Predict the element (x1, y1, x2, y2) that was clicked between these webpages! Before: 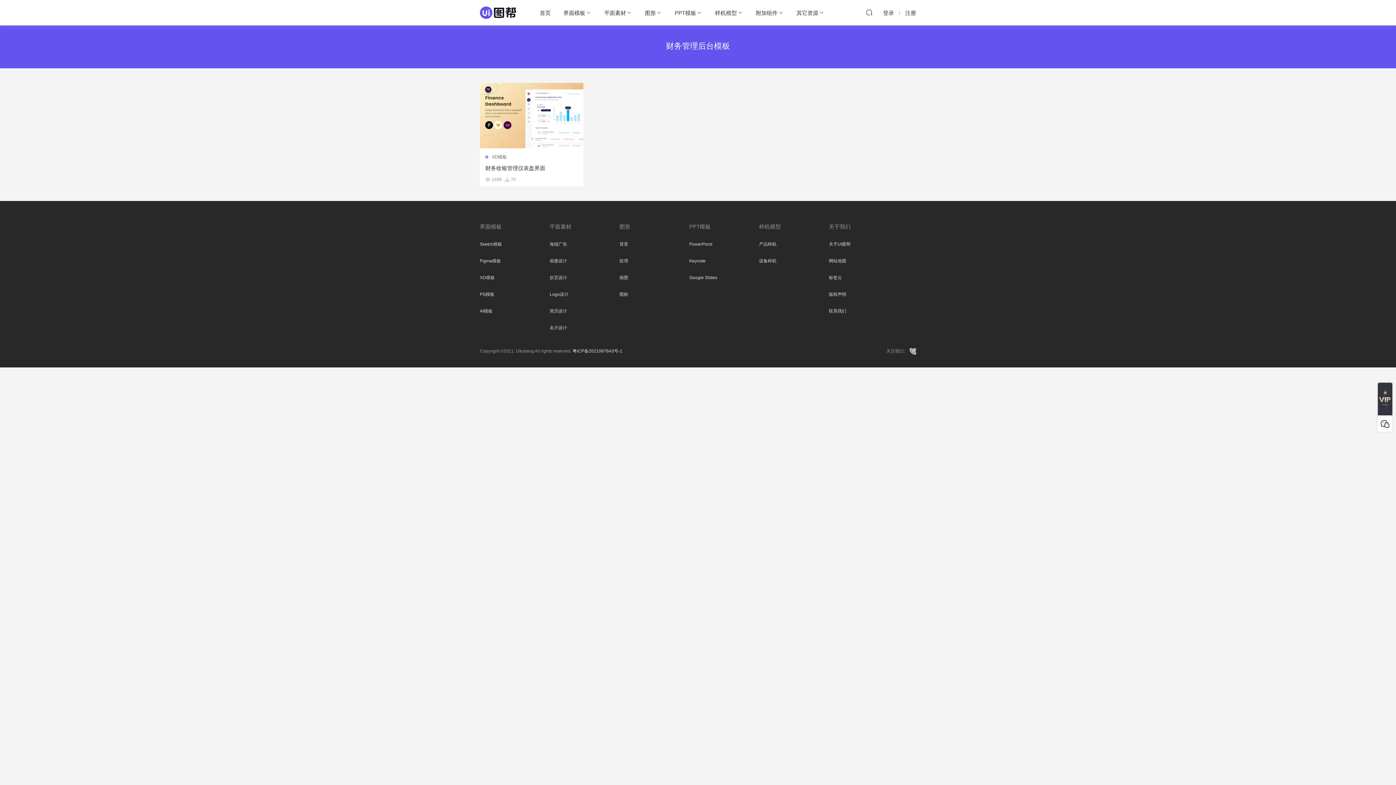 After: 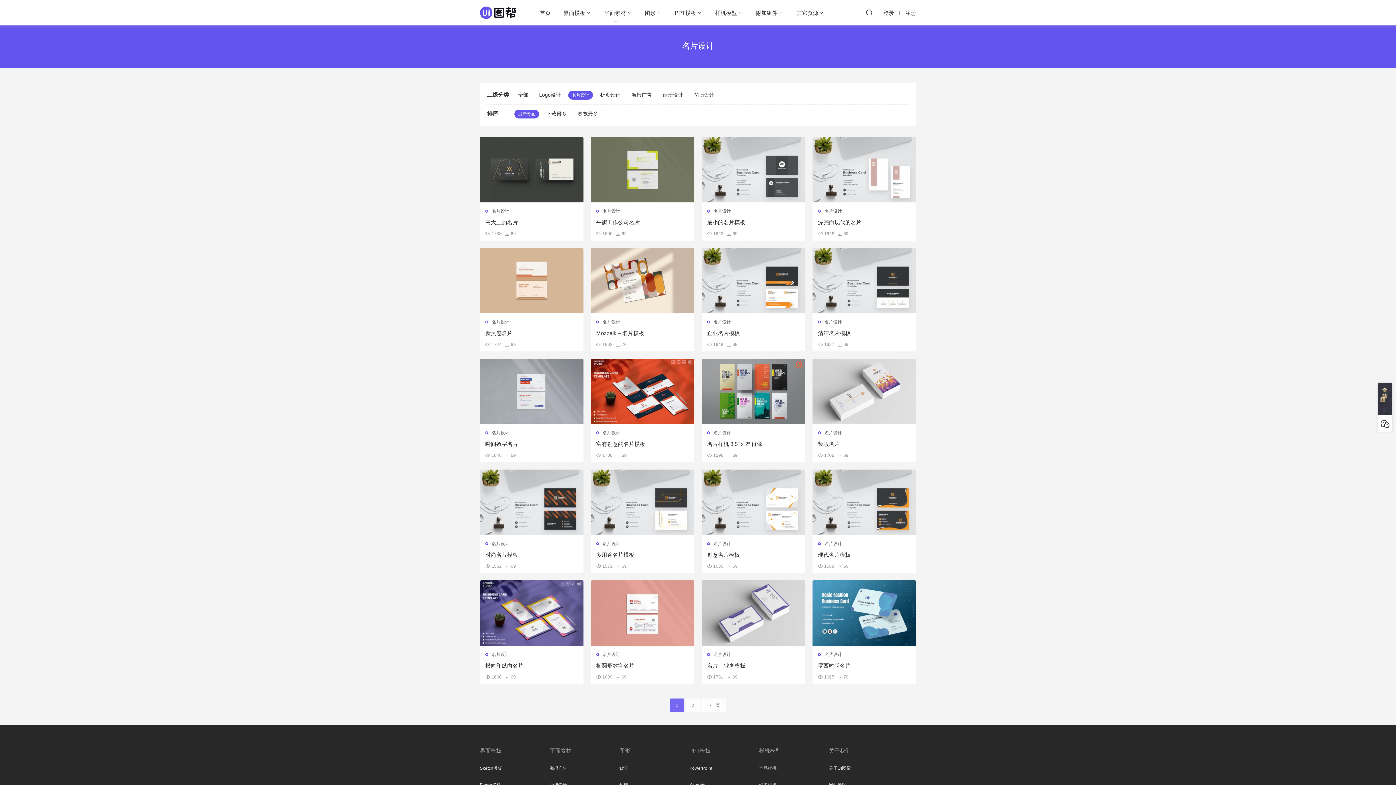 Action: bbox: (549, 325, 567, 330) label: 名片设计